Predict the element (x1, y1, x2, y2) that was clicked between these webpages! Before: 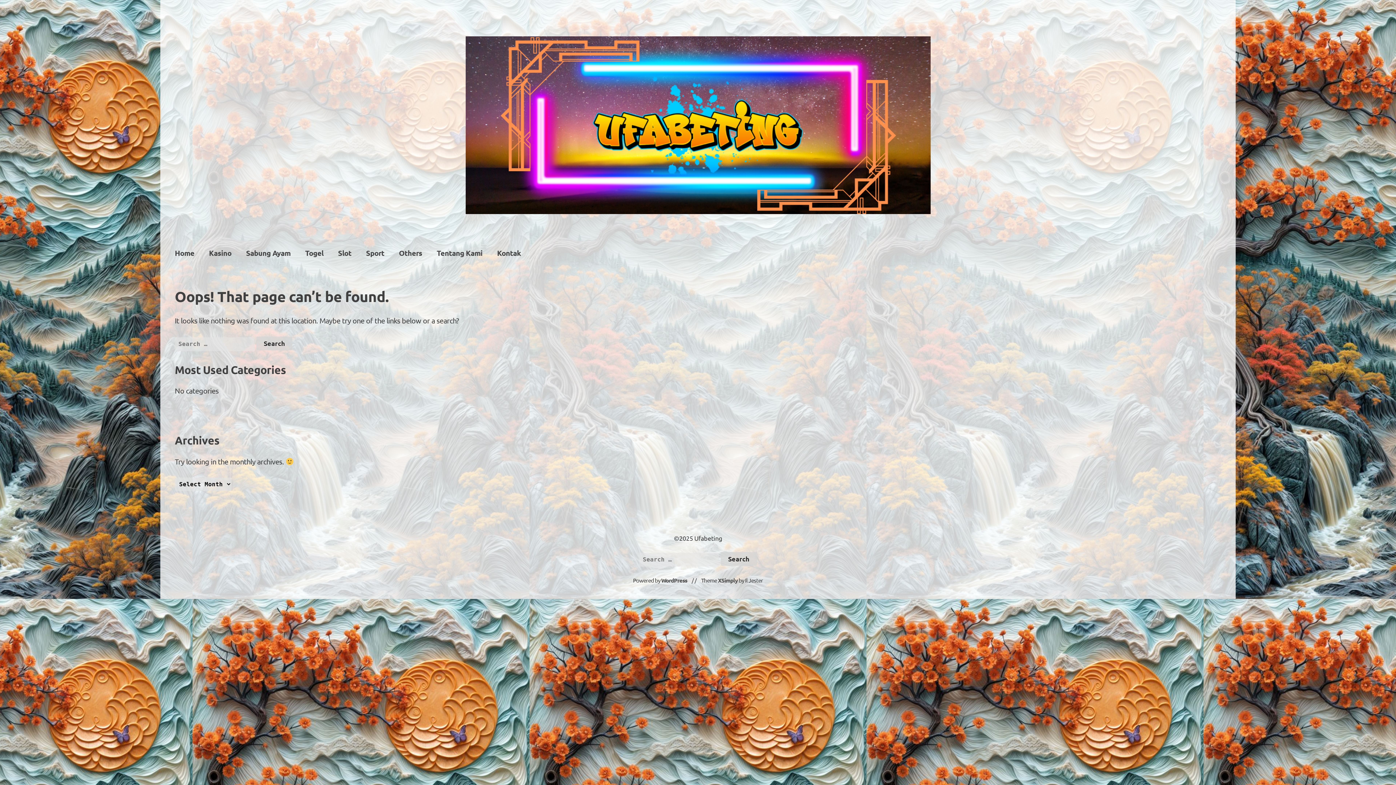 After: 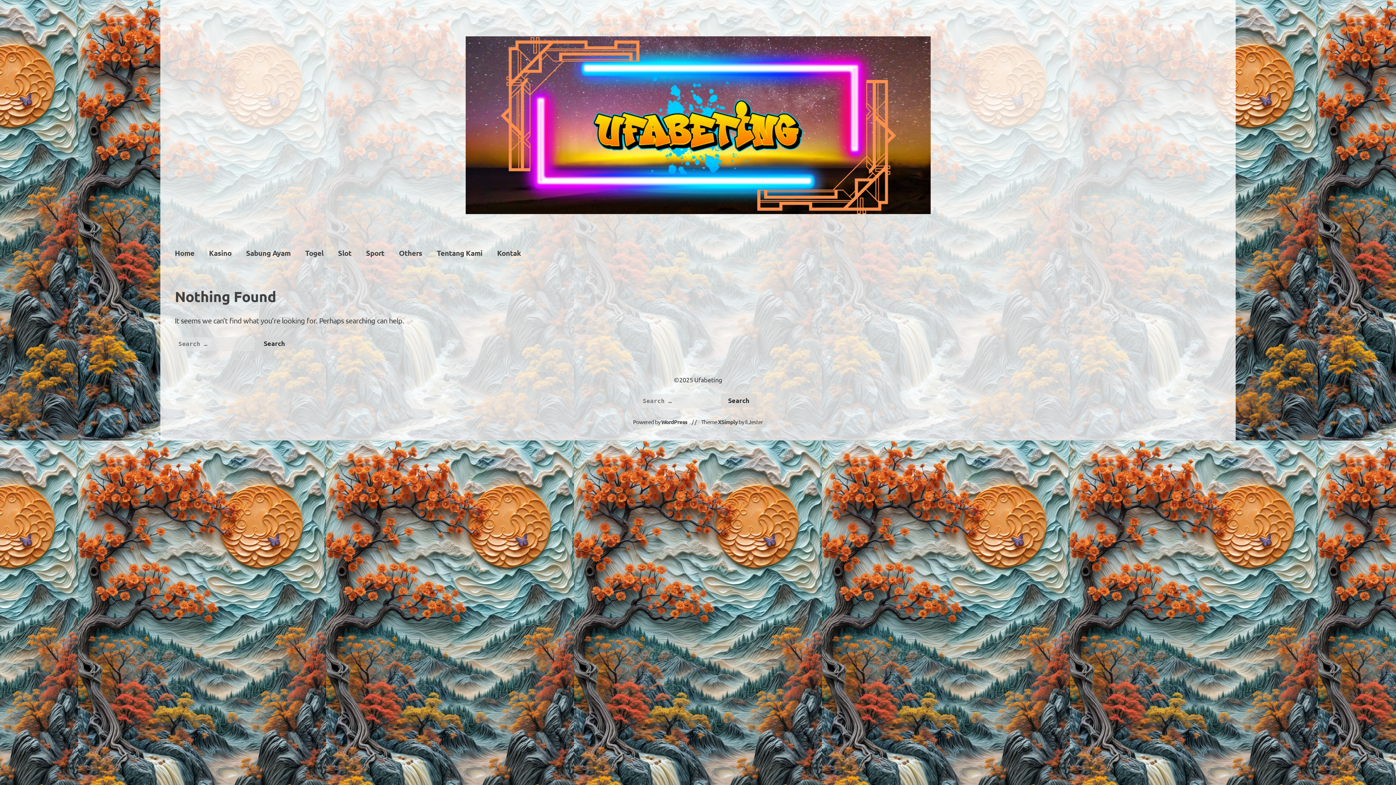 Action: bbox: (330, 243, 358, 262) label: Slot